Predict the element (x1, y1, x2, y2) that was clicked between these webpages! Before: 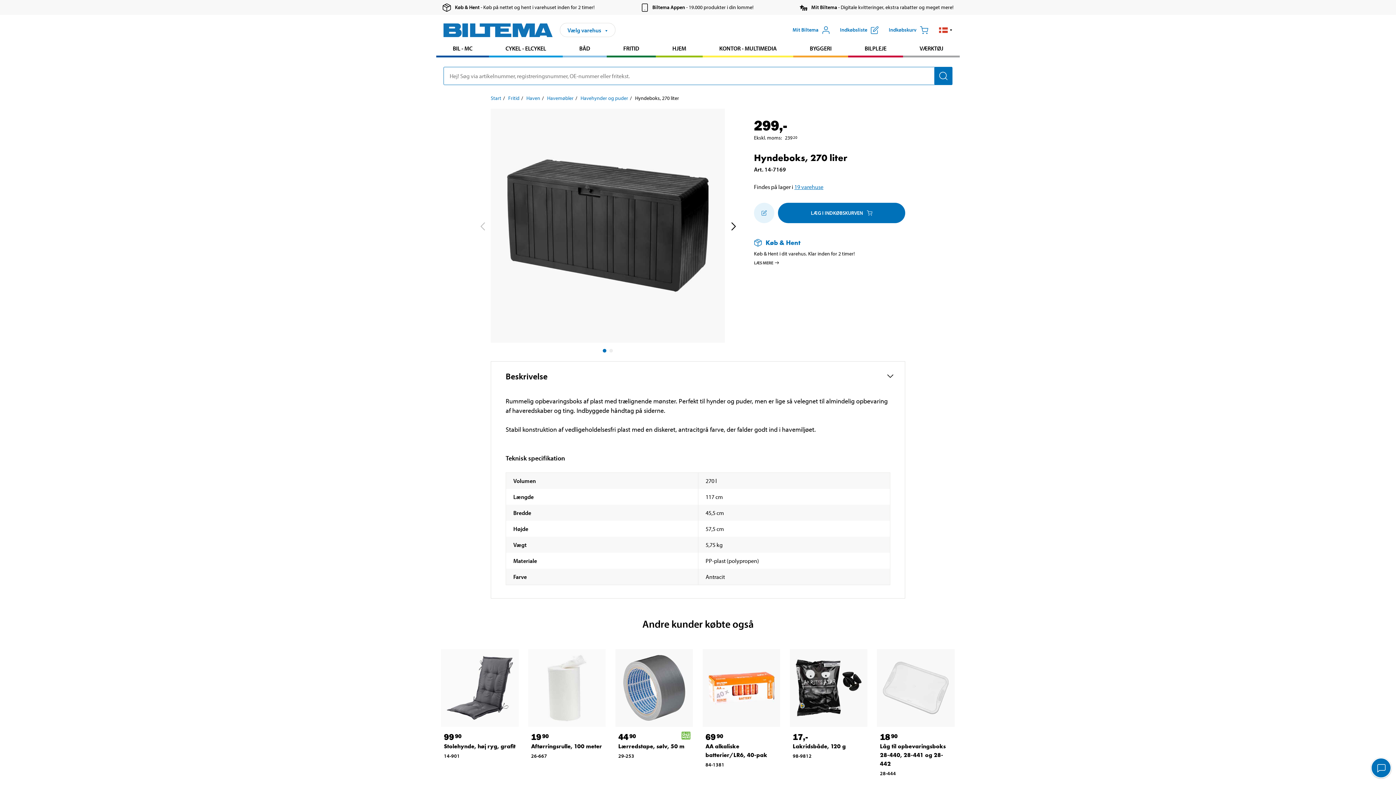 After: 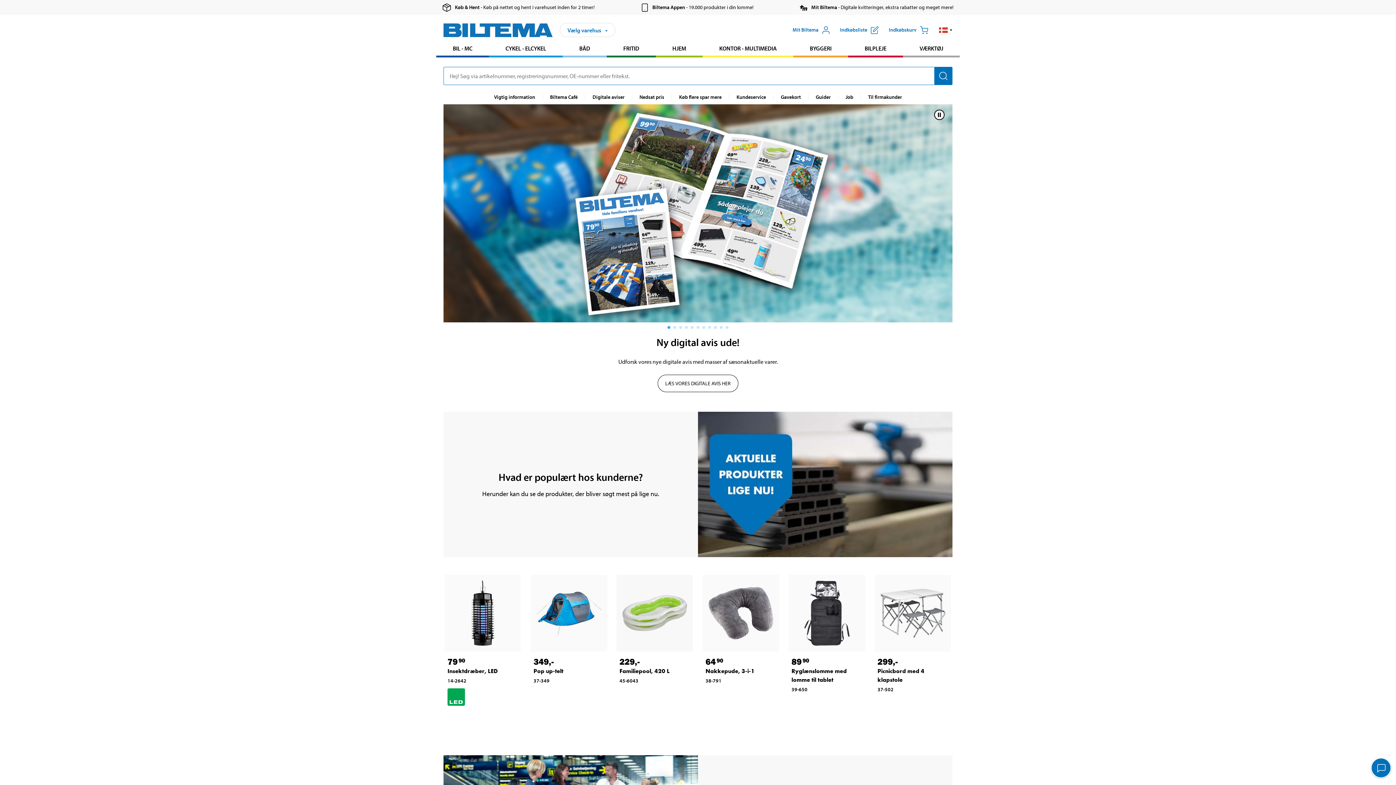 Action: bbox: (490, 94, 501, 101) label: Gå til: Start